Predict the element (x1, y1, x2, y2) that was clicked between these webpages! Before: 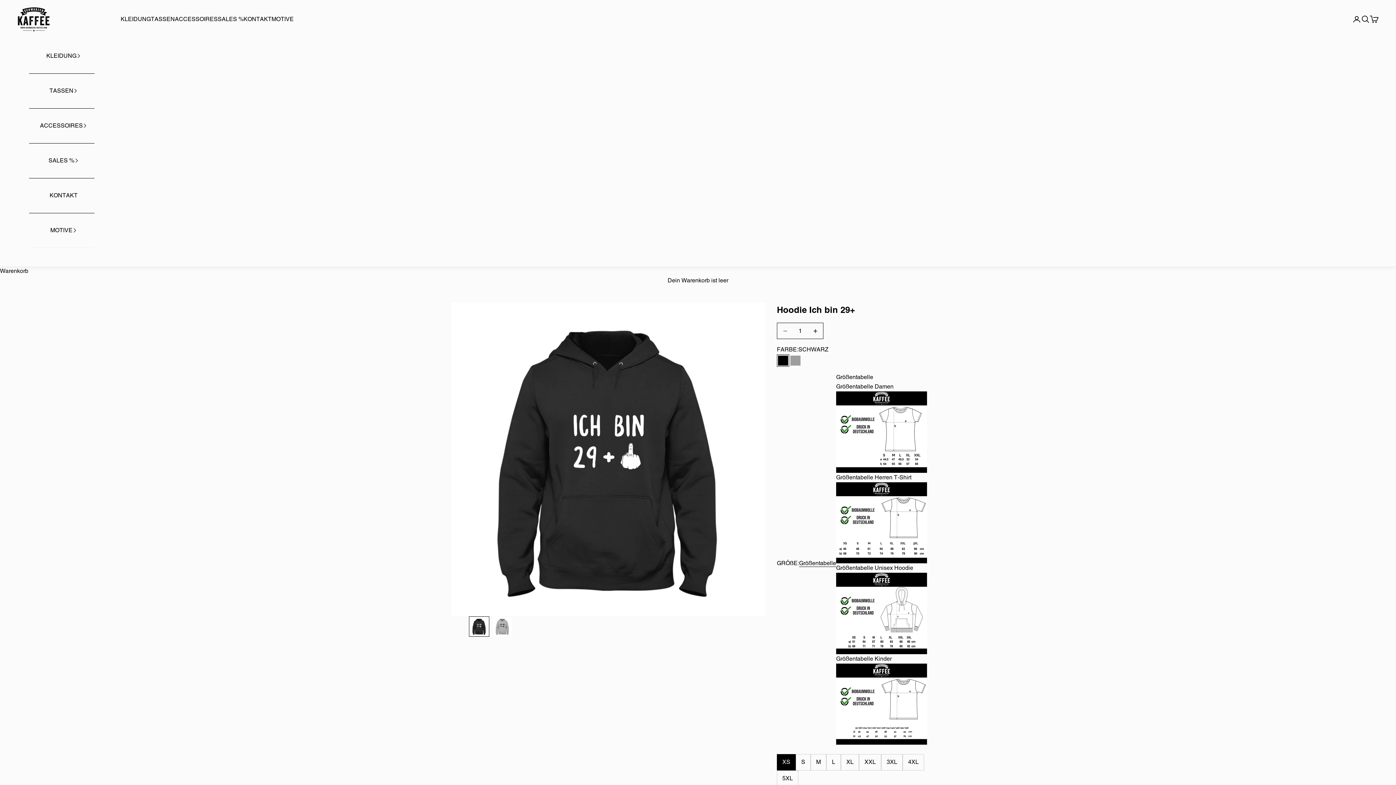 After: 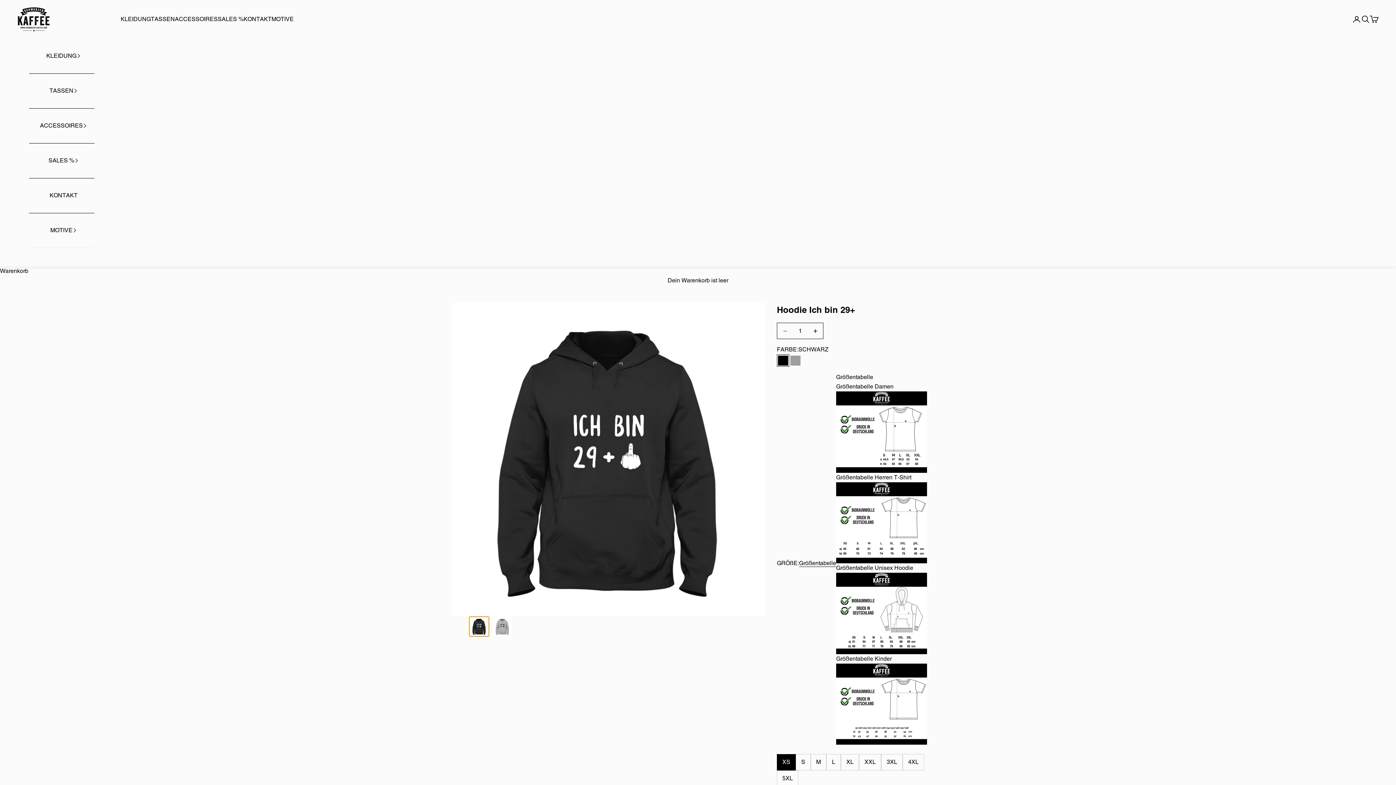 Action: label: Gehe zu Element 1 bbox: (469, 616, 489, 637)